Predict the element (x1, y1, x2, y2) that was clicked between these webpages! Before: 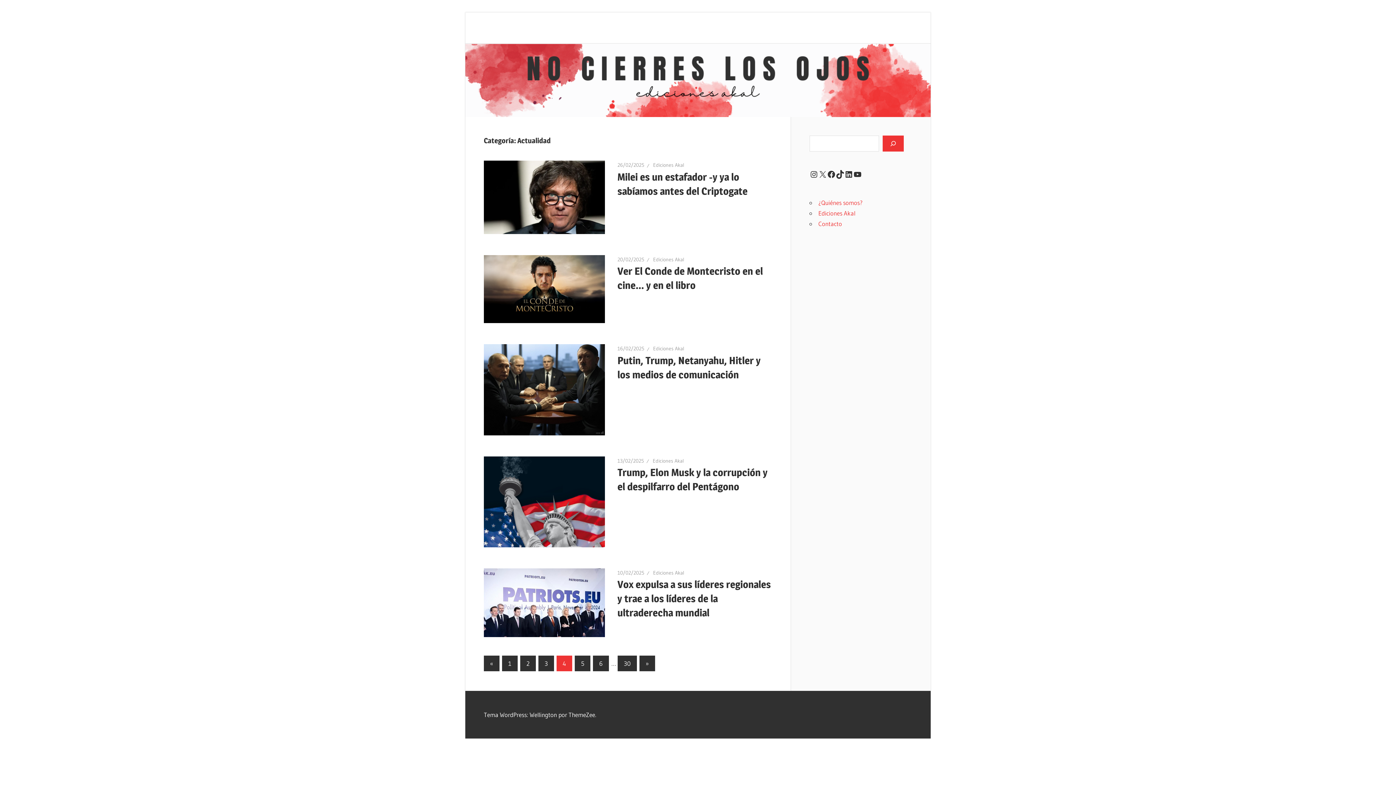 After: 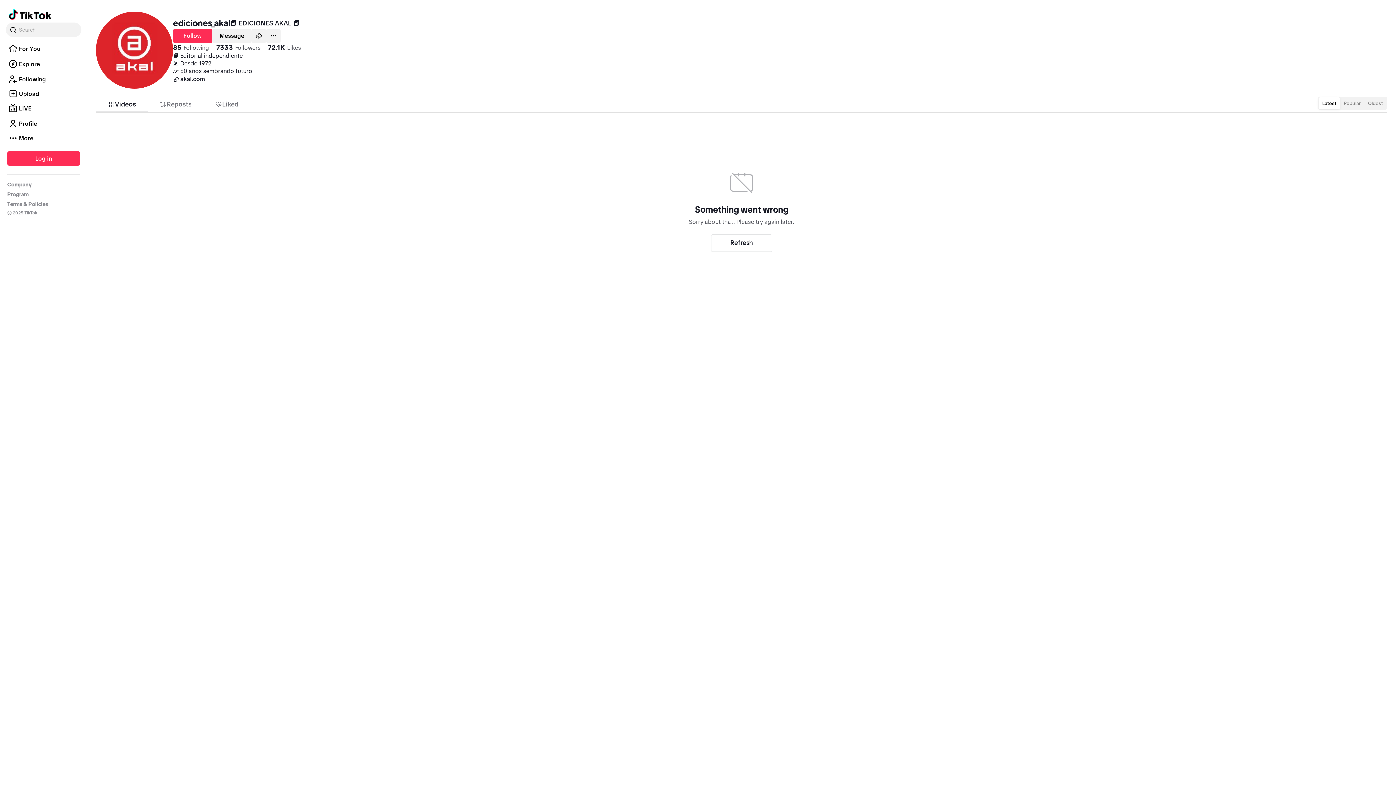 Action: bbox: (836, 170, 844, 179) label: TikTok